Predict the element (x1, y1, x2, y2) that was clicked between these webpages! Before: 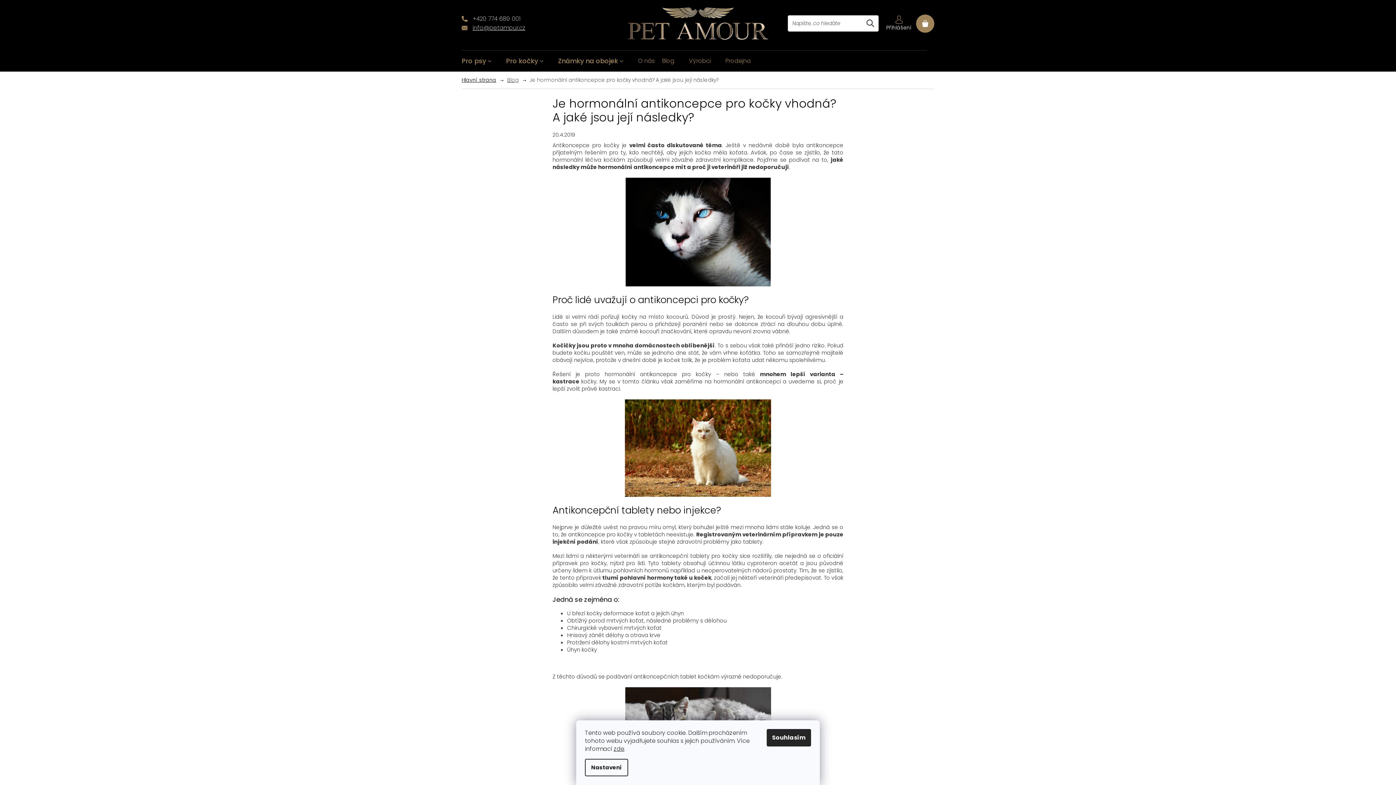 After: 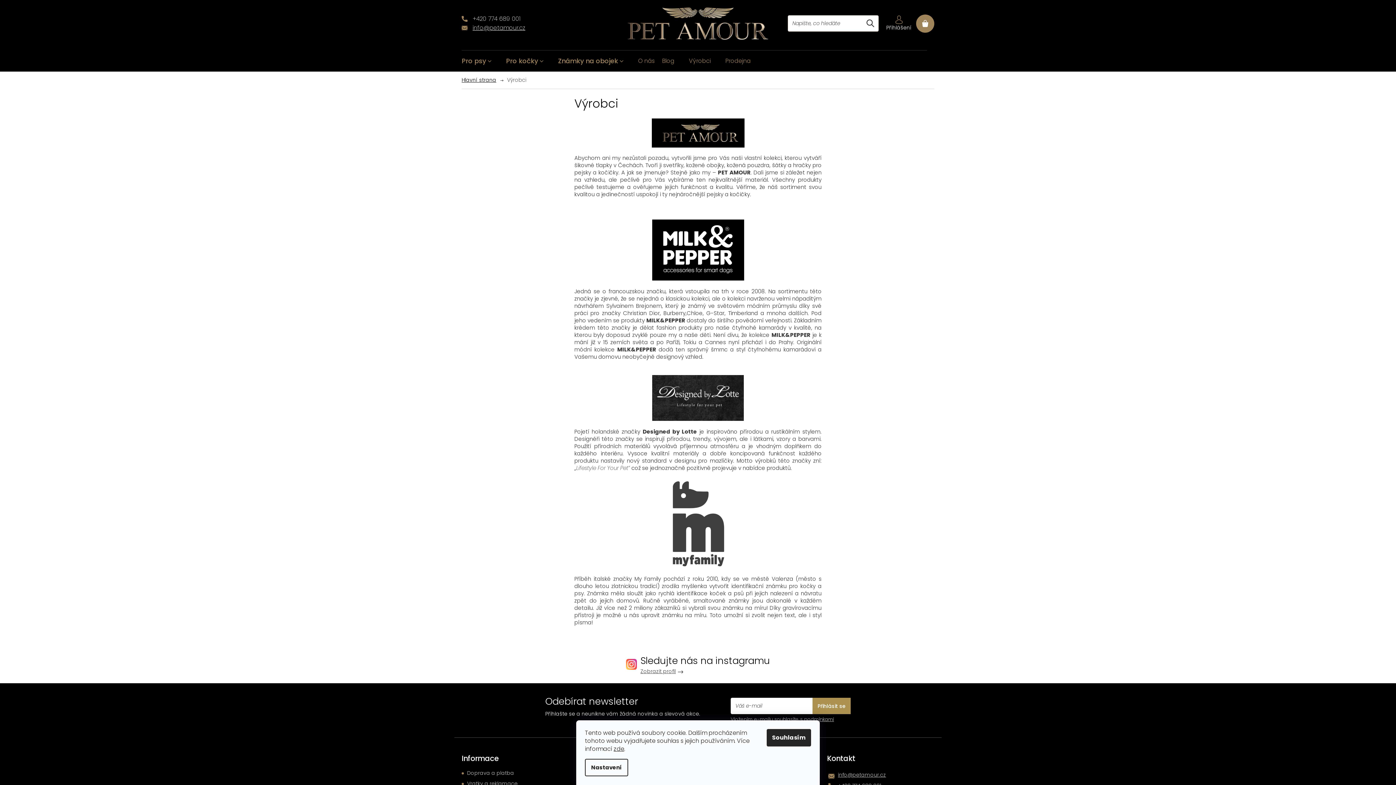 Action: label: Výrobci bbox: (681, 50, 718, 71)